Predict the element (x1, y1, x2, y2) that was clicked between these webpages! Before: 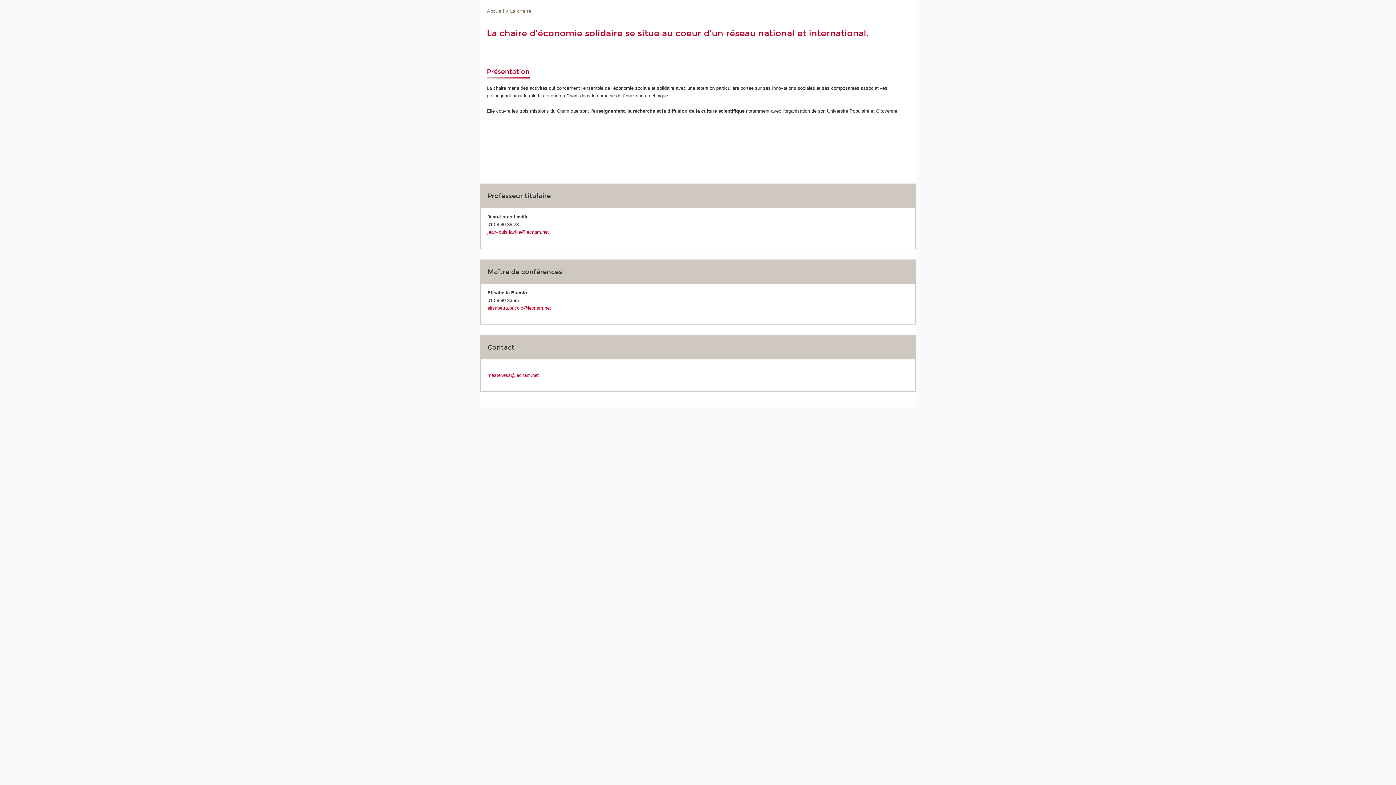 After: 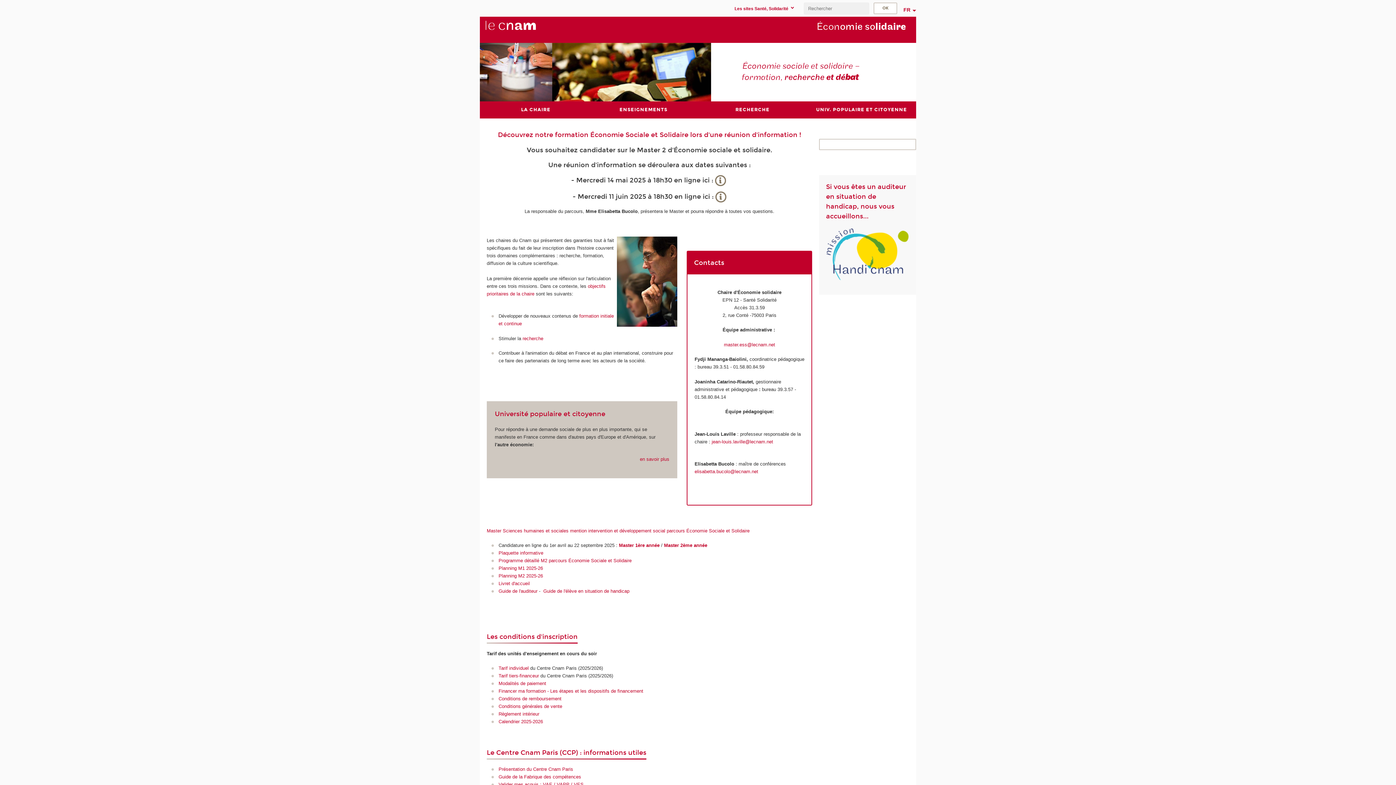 Action: bbox: (486, 7, 504, 15) label: Accueil